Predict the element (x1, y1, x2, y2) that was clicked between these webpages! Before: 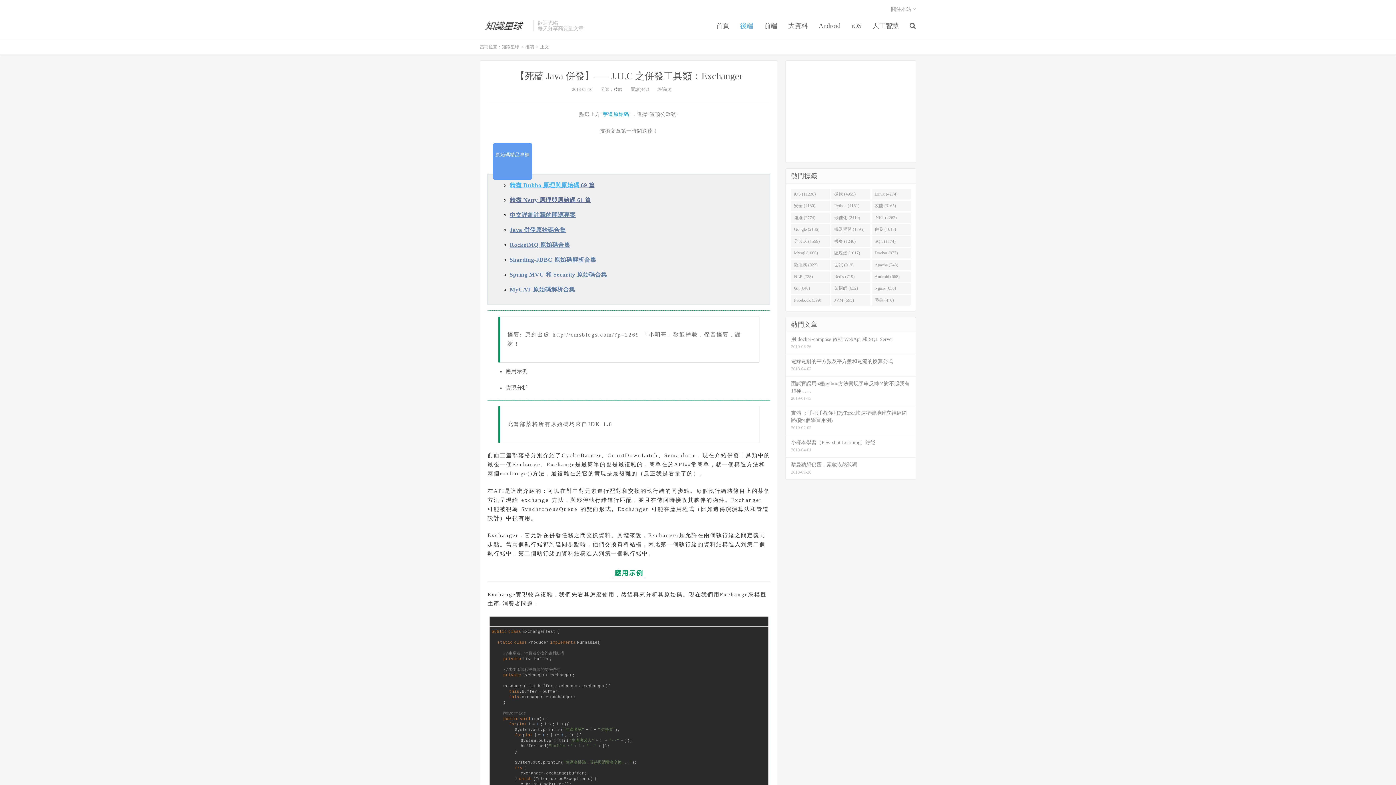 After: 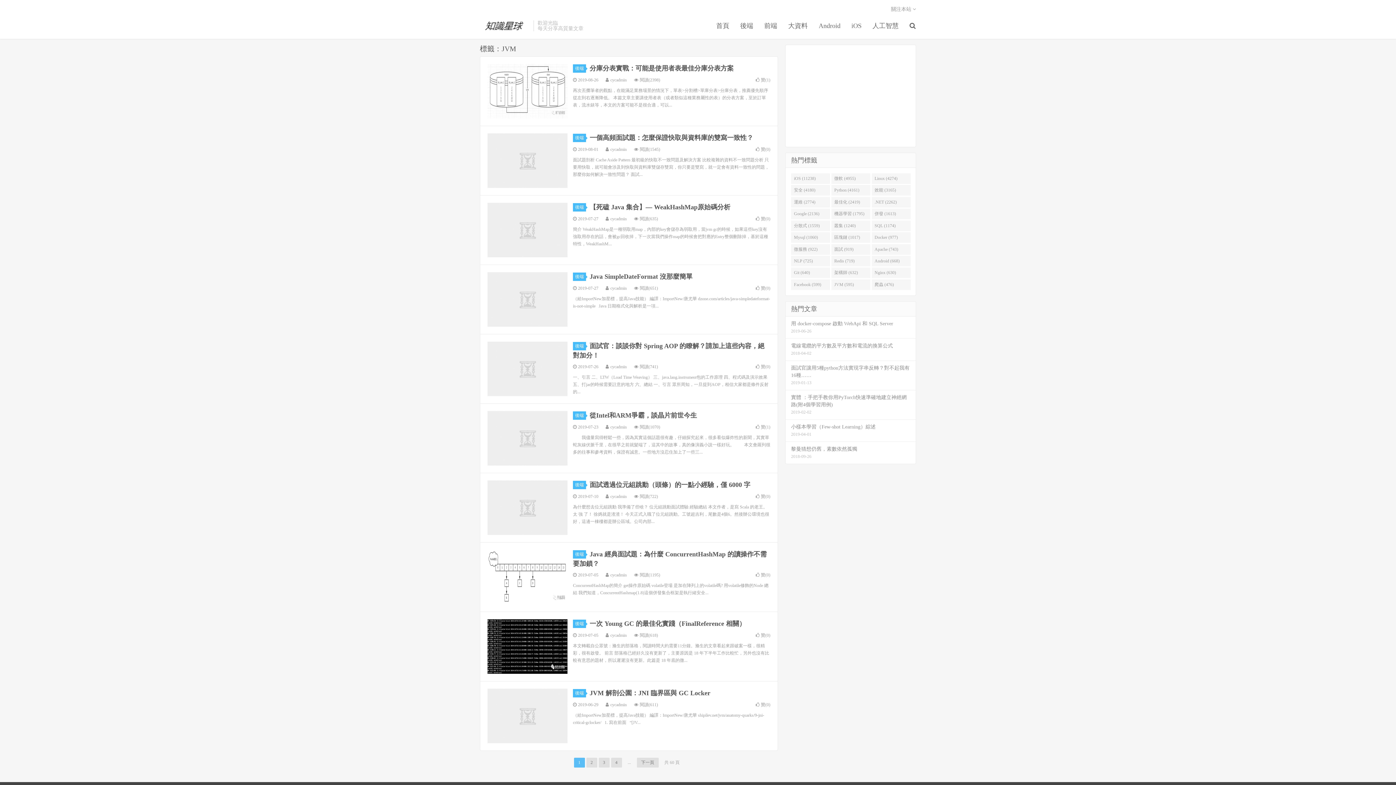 Action: bbox: (831, 295, 870, 305) label: JVM (595)